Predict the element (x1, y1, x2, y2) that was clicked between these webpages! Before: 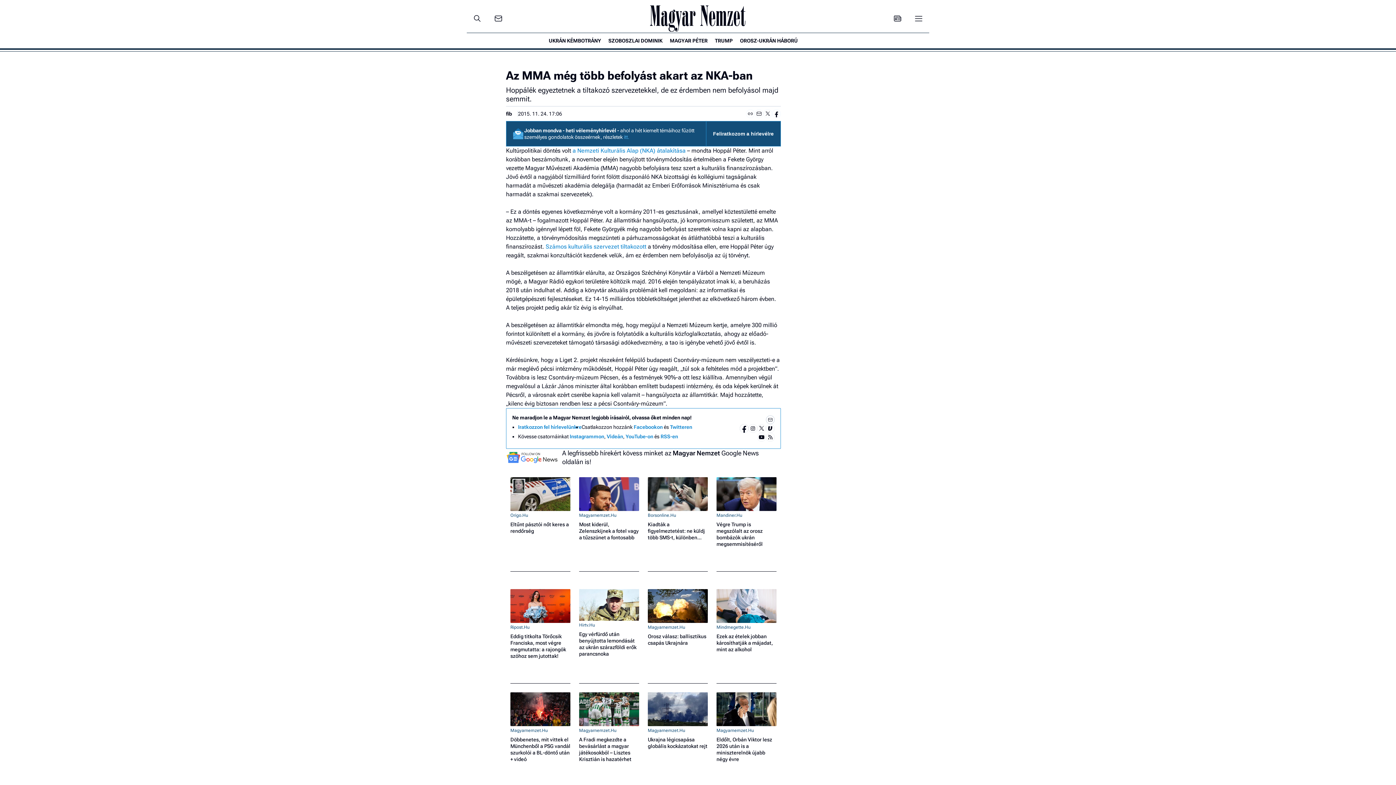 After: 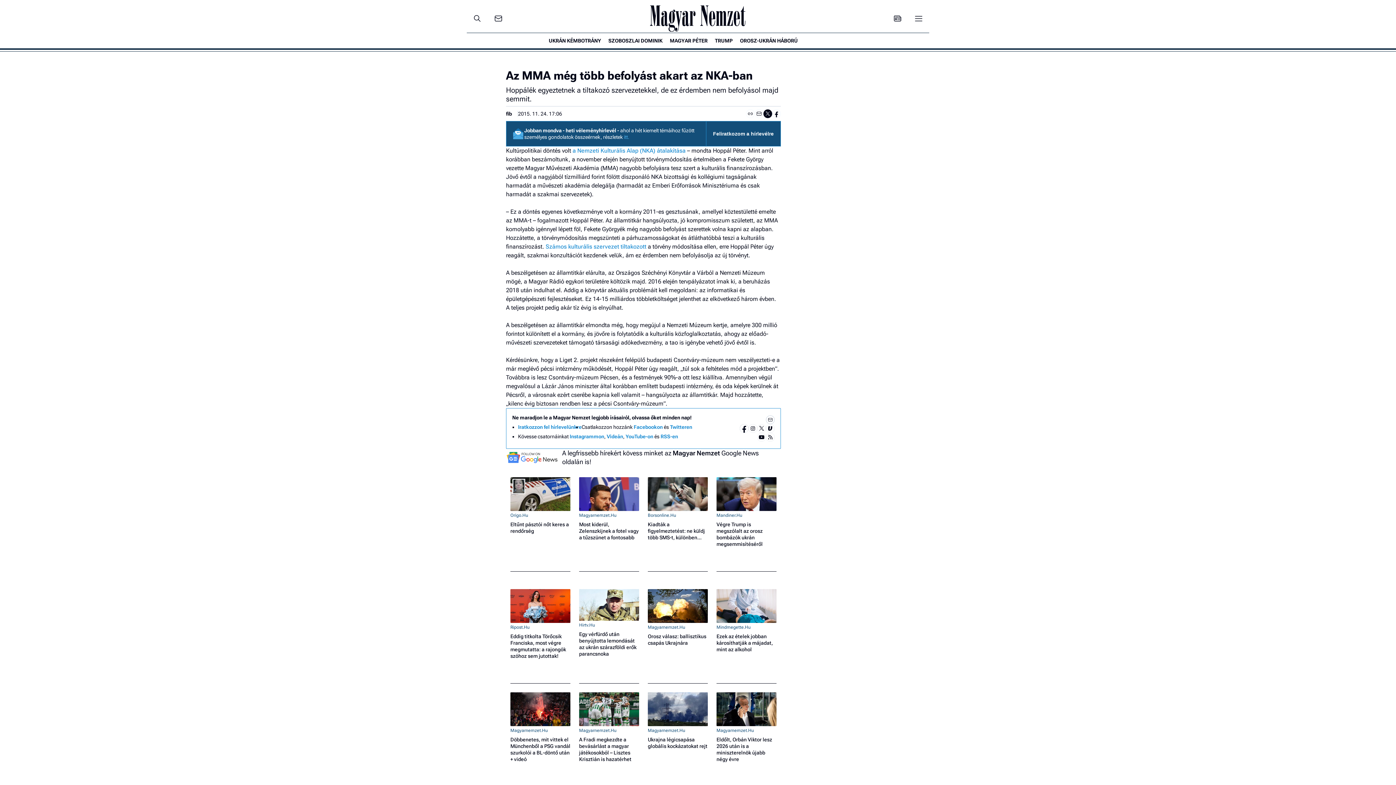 Action: bbox: (763, 109, 772, 118)